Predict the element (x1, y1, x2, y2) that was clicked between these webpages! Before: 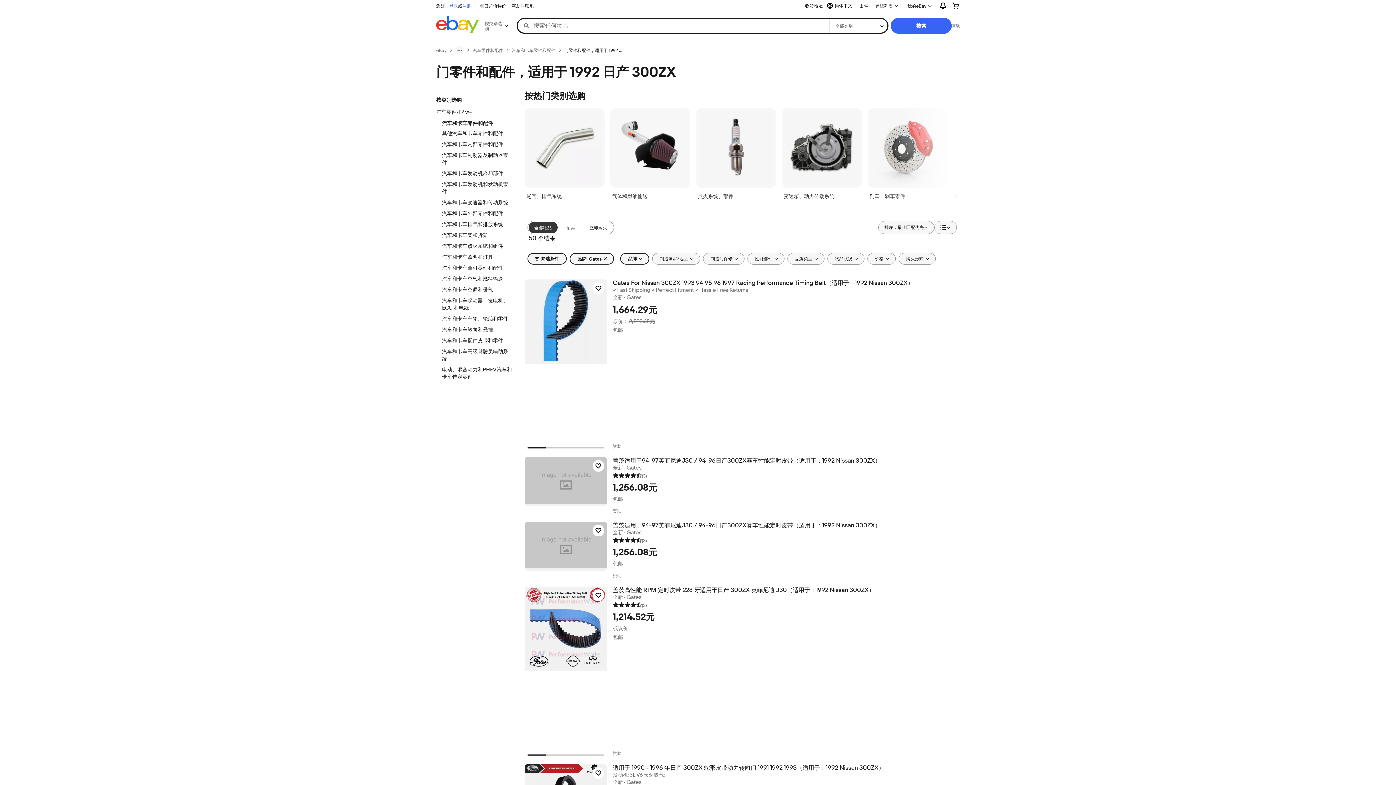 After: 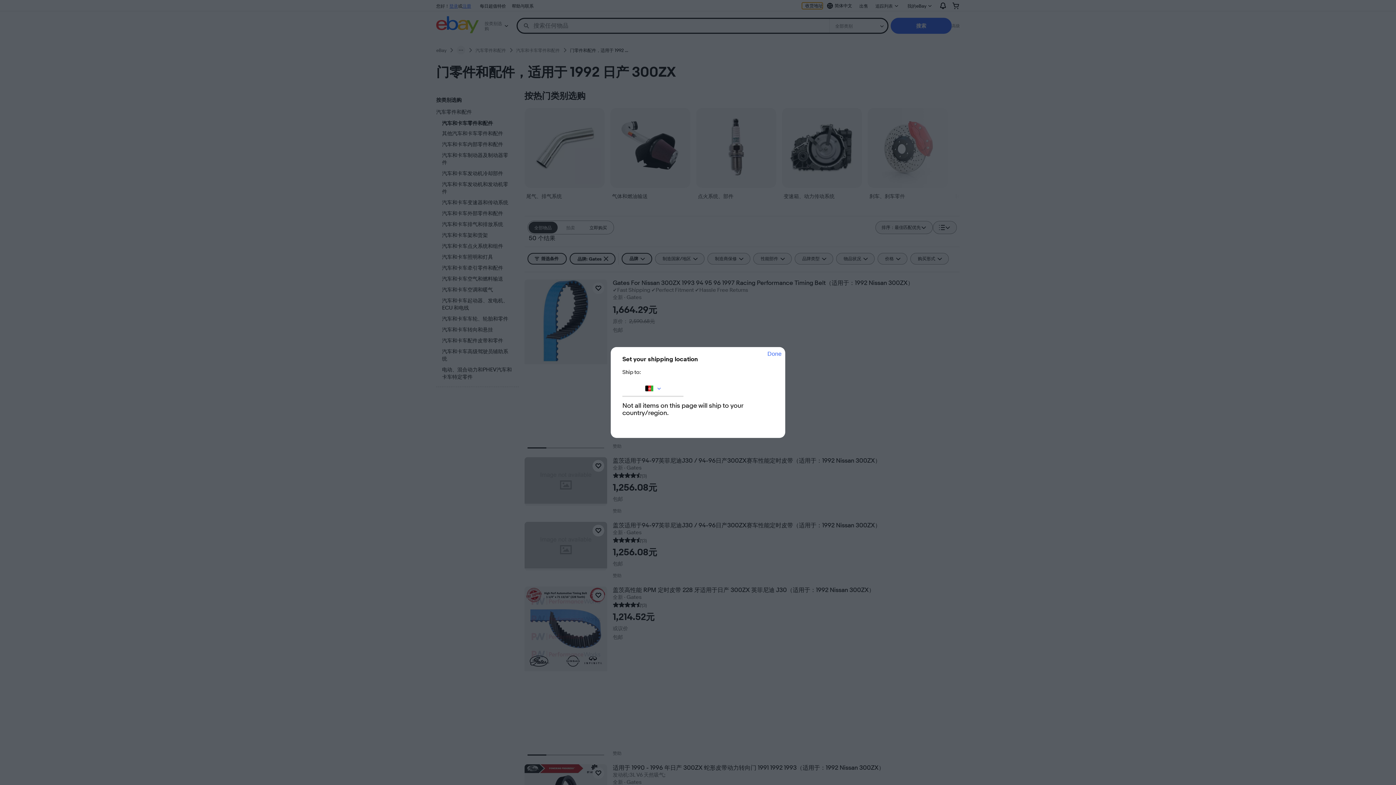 Action: bbox: (802, 2, 822, 9) label: 收货地址